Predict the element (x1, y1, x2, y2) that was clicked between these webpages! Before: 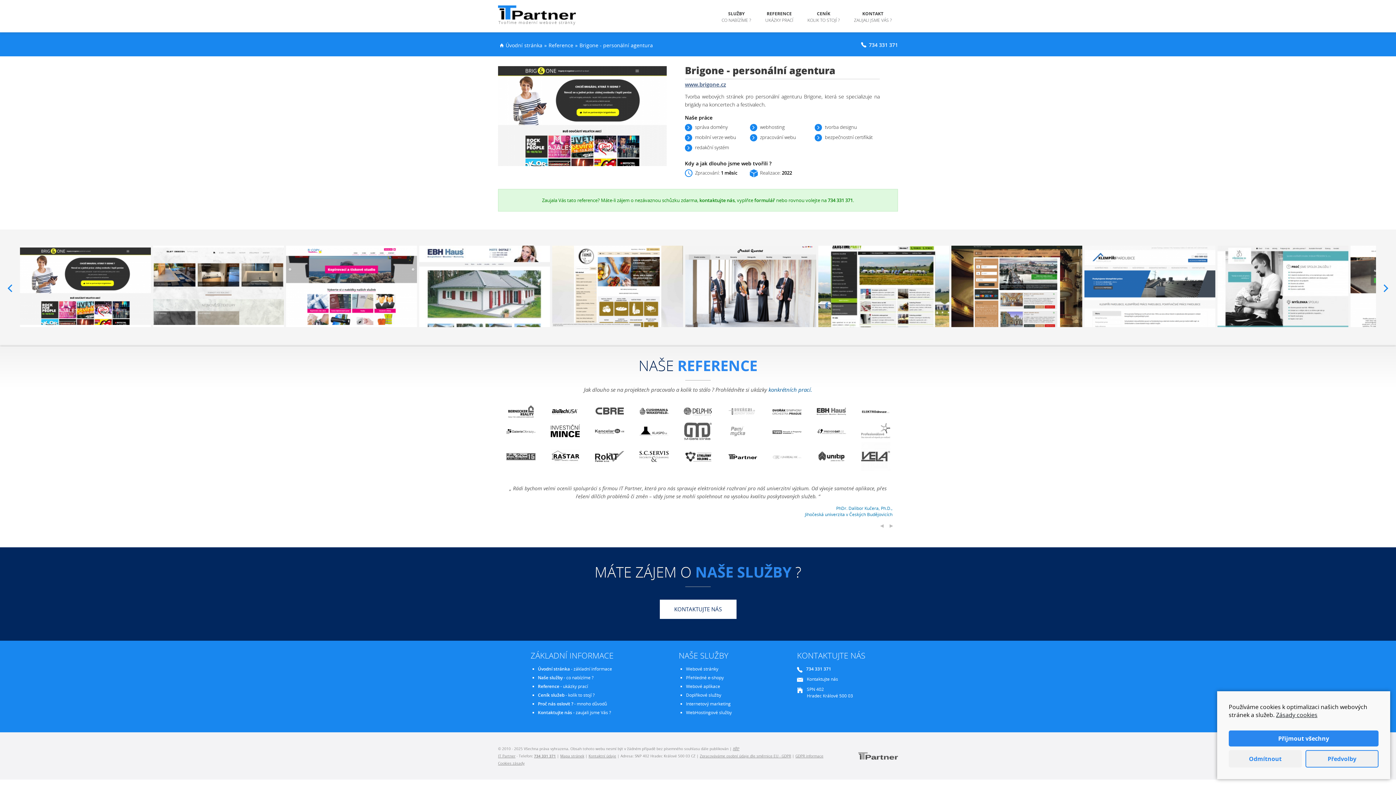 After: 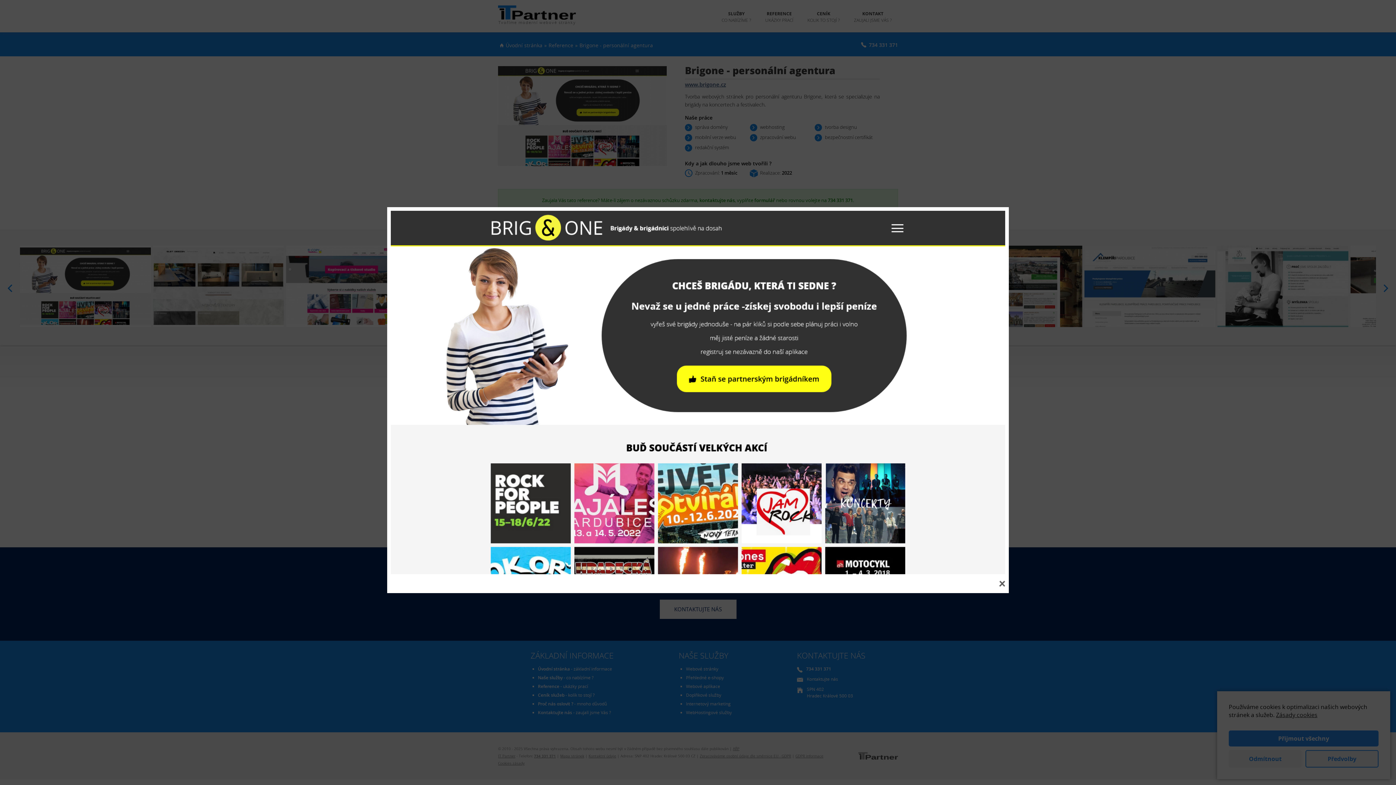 Action: bbox: (498, 63, 666, 169)